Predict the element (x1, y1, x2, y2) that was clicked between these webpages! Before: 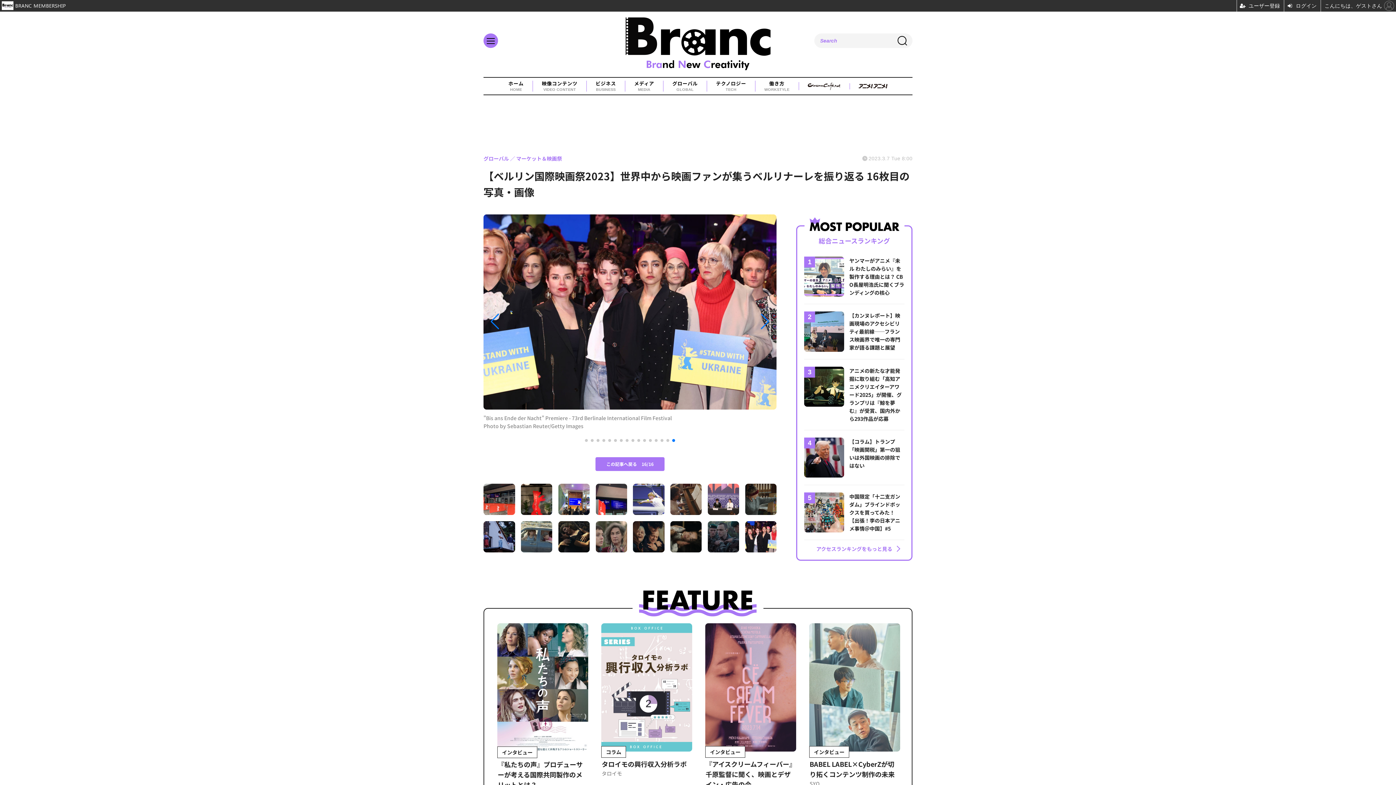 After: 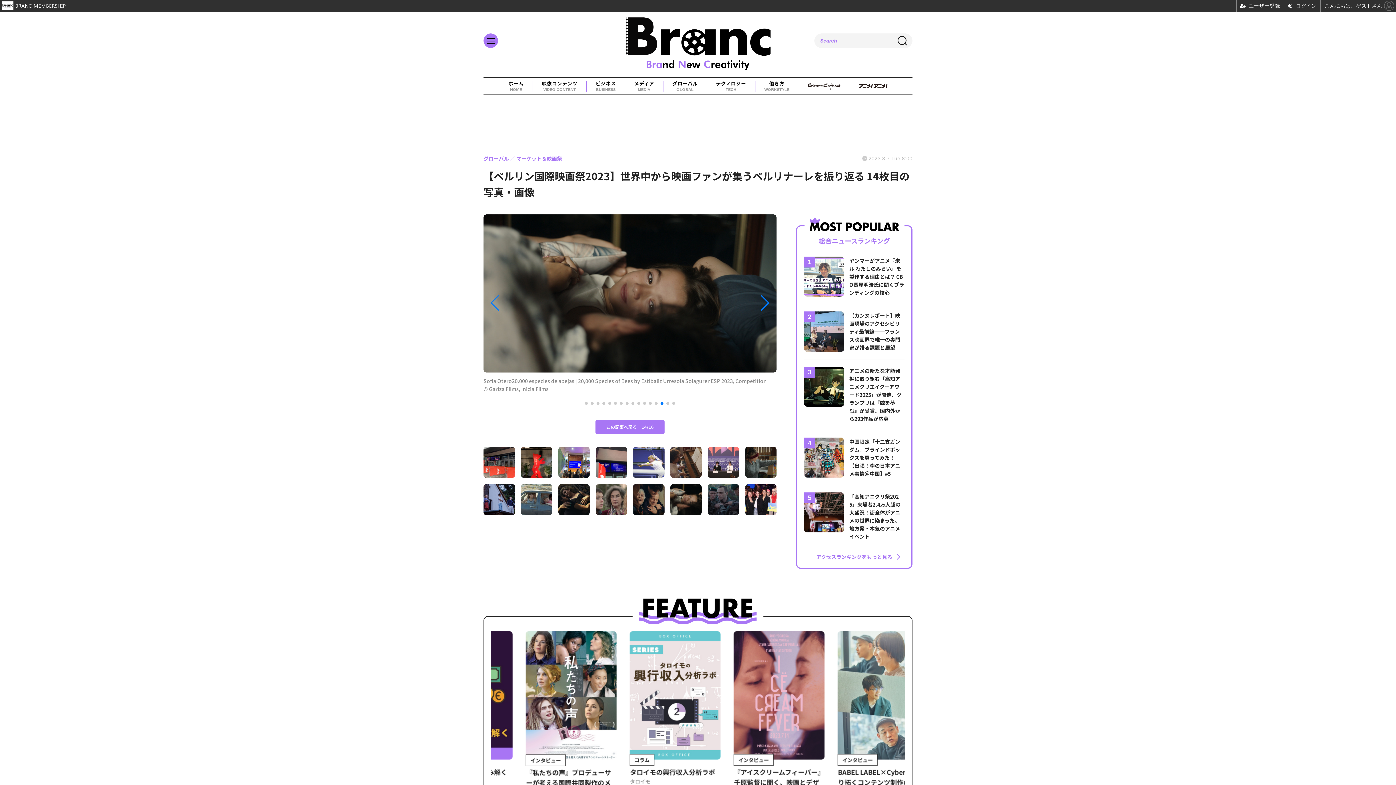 Action: bbox: (670, 521, 701, 552)